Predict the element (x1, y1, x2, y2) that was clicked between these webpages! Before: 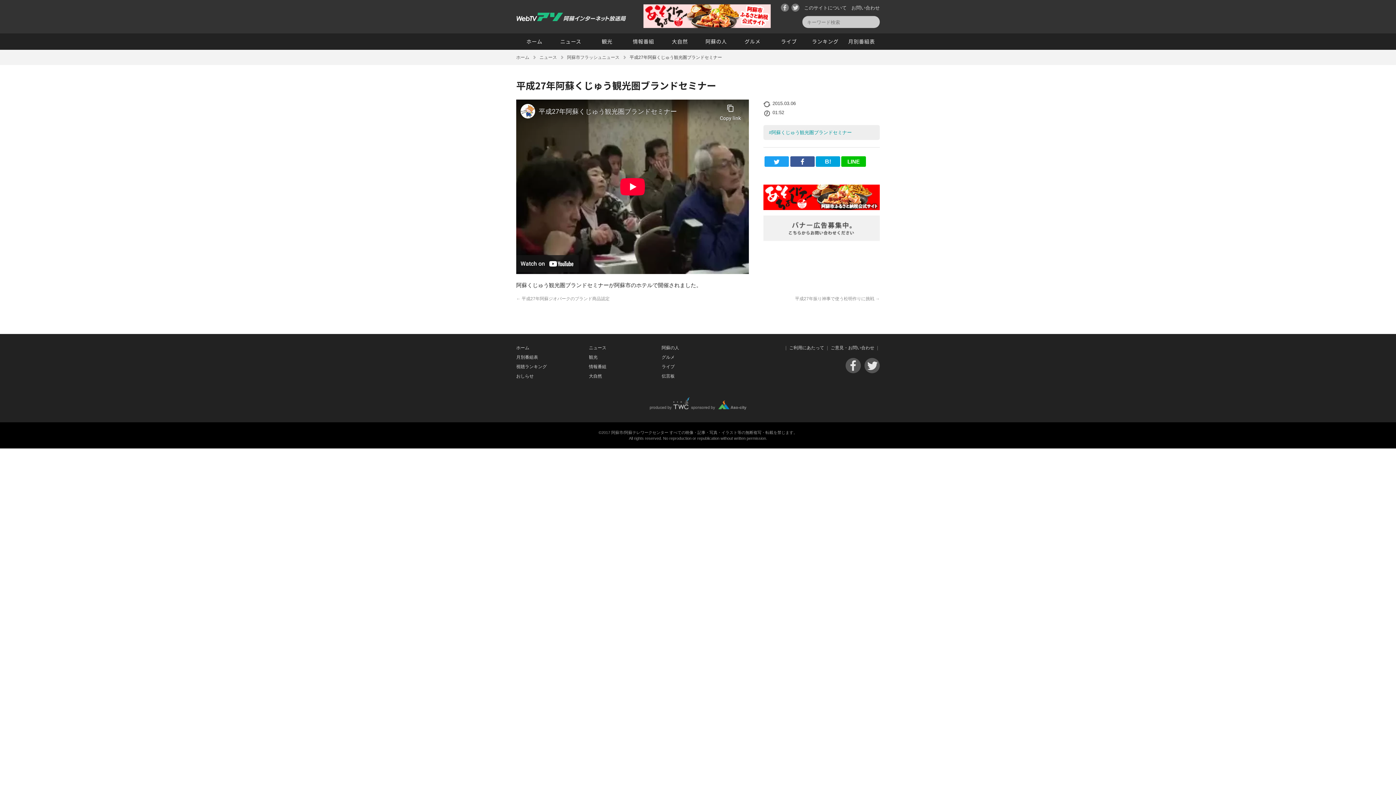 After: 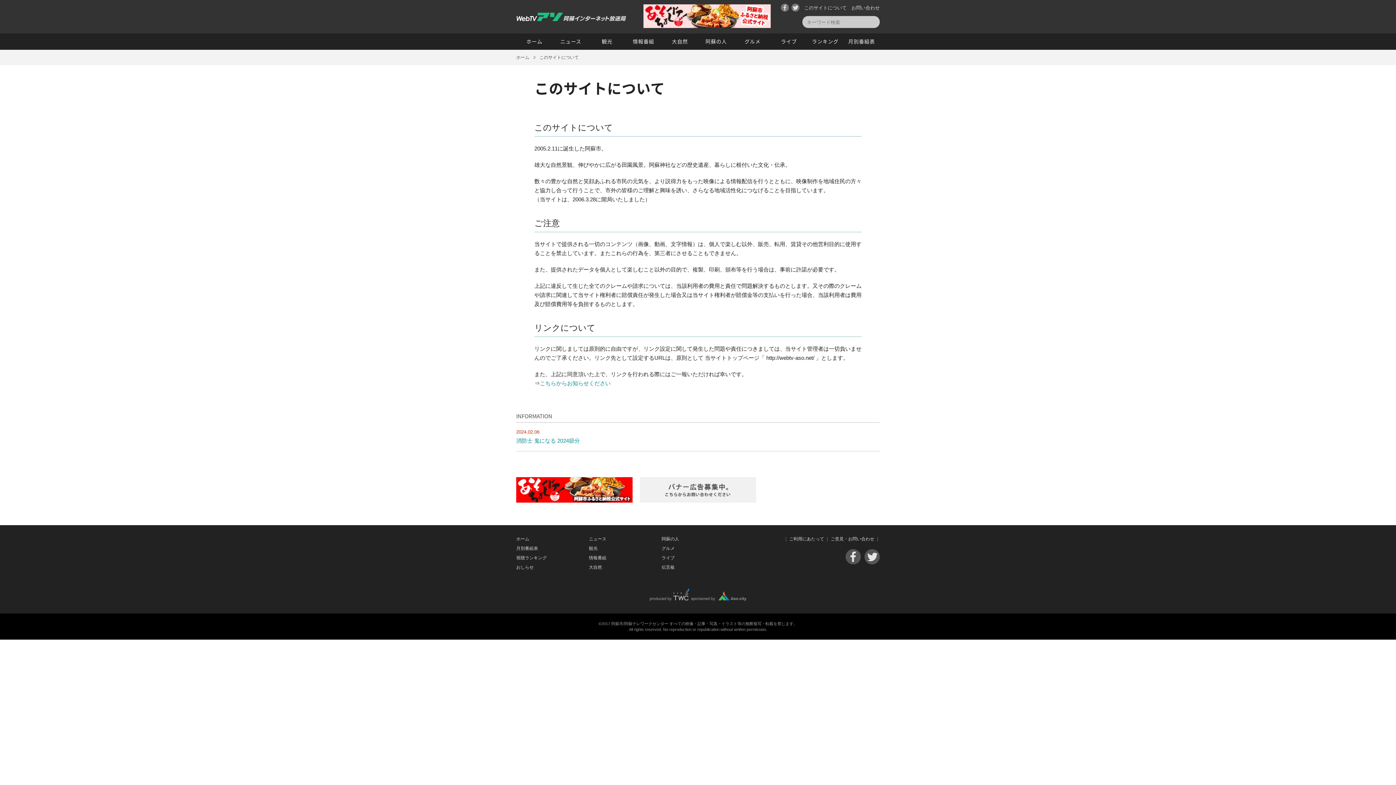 Action: bbox: (804, 2, 846, 13) label: このサイトについて